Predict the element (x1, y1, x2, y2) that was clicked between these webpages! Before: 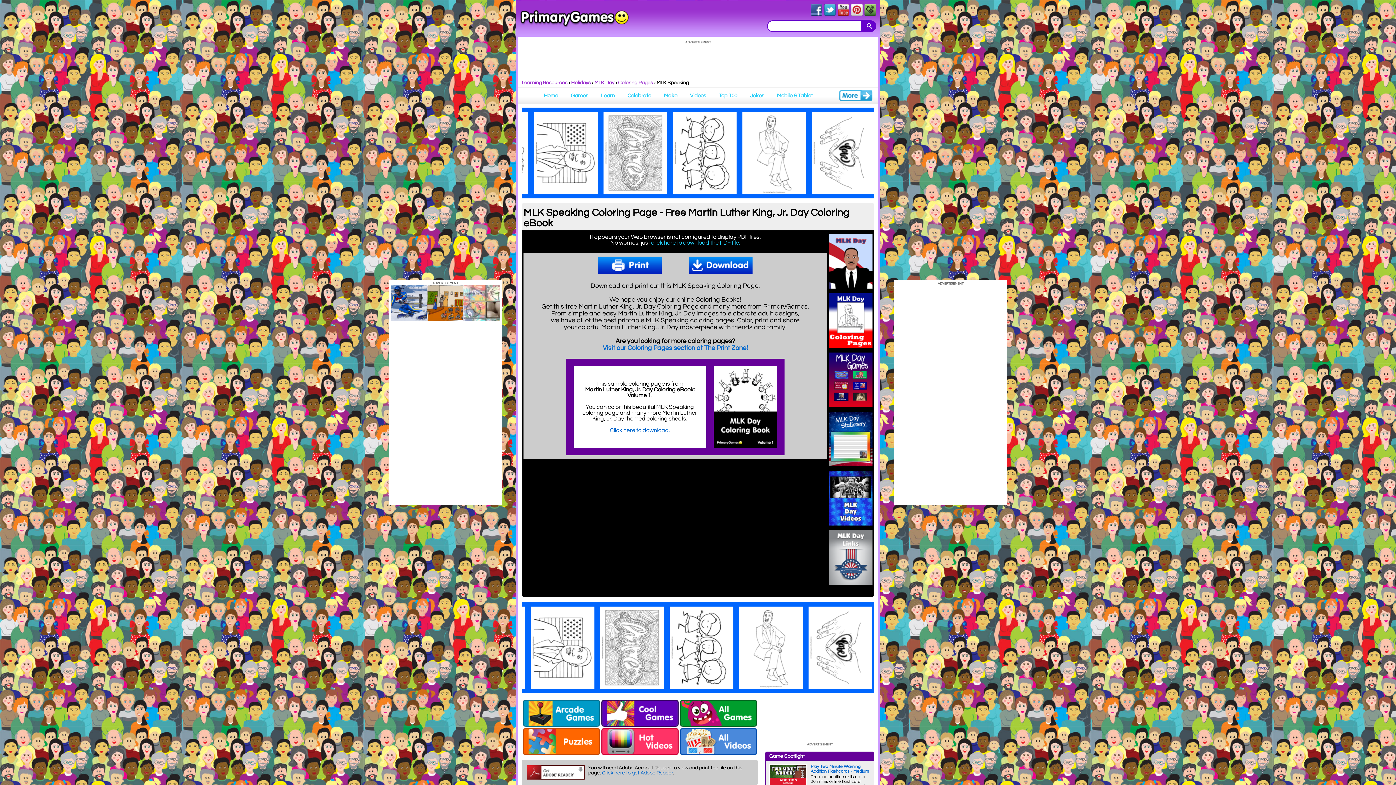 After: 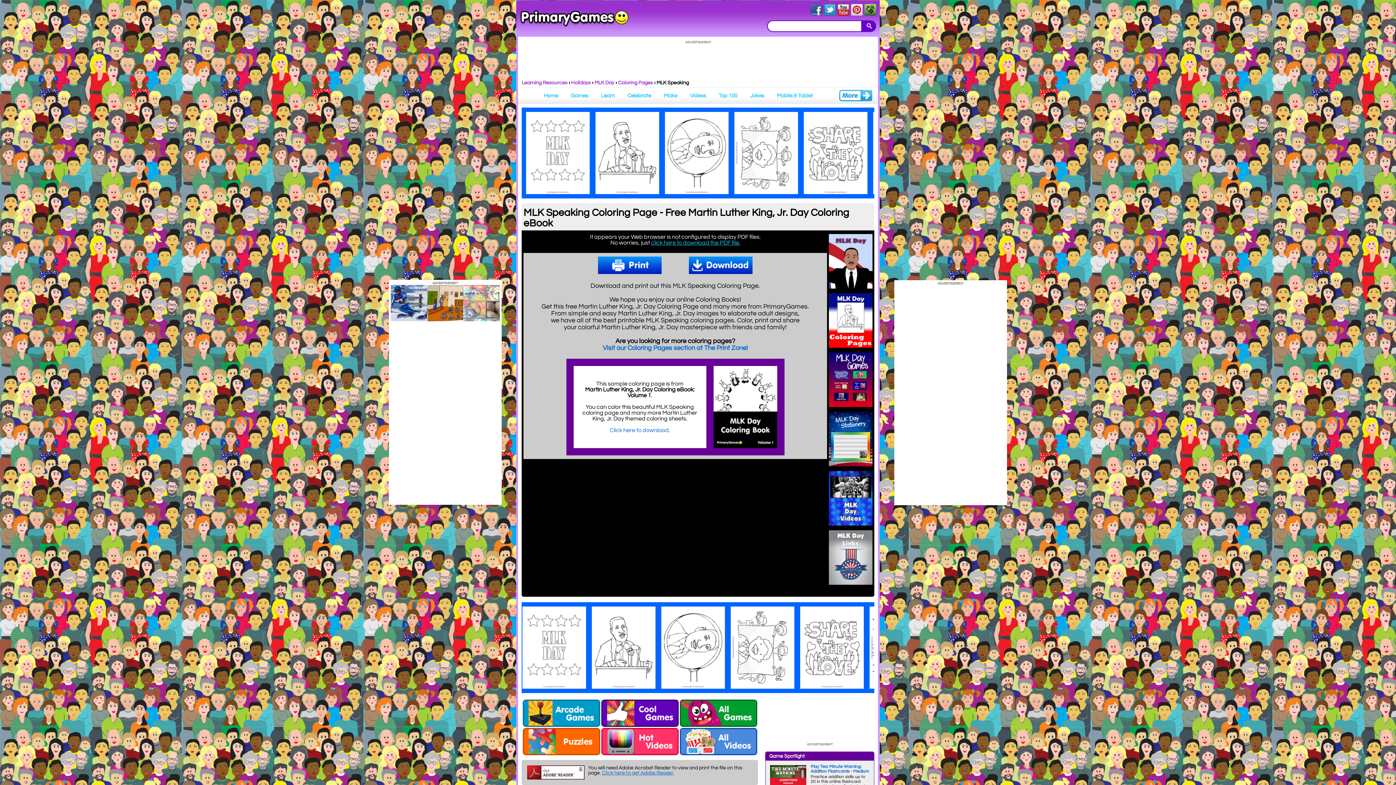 Action: label: Click here to get Adobe Reader bbox: (602, 770, 673, 776)